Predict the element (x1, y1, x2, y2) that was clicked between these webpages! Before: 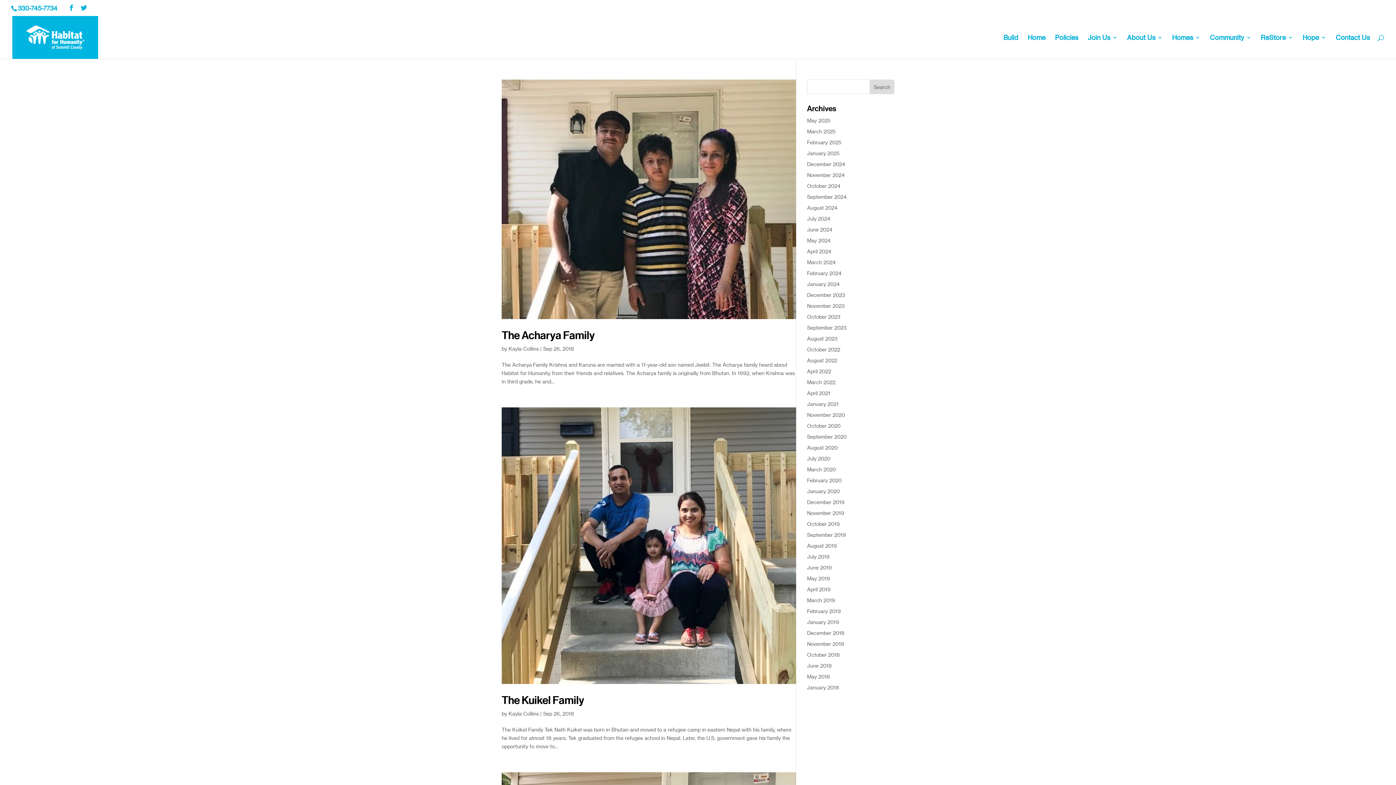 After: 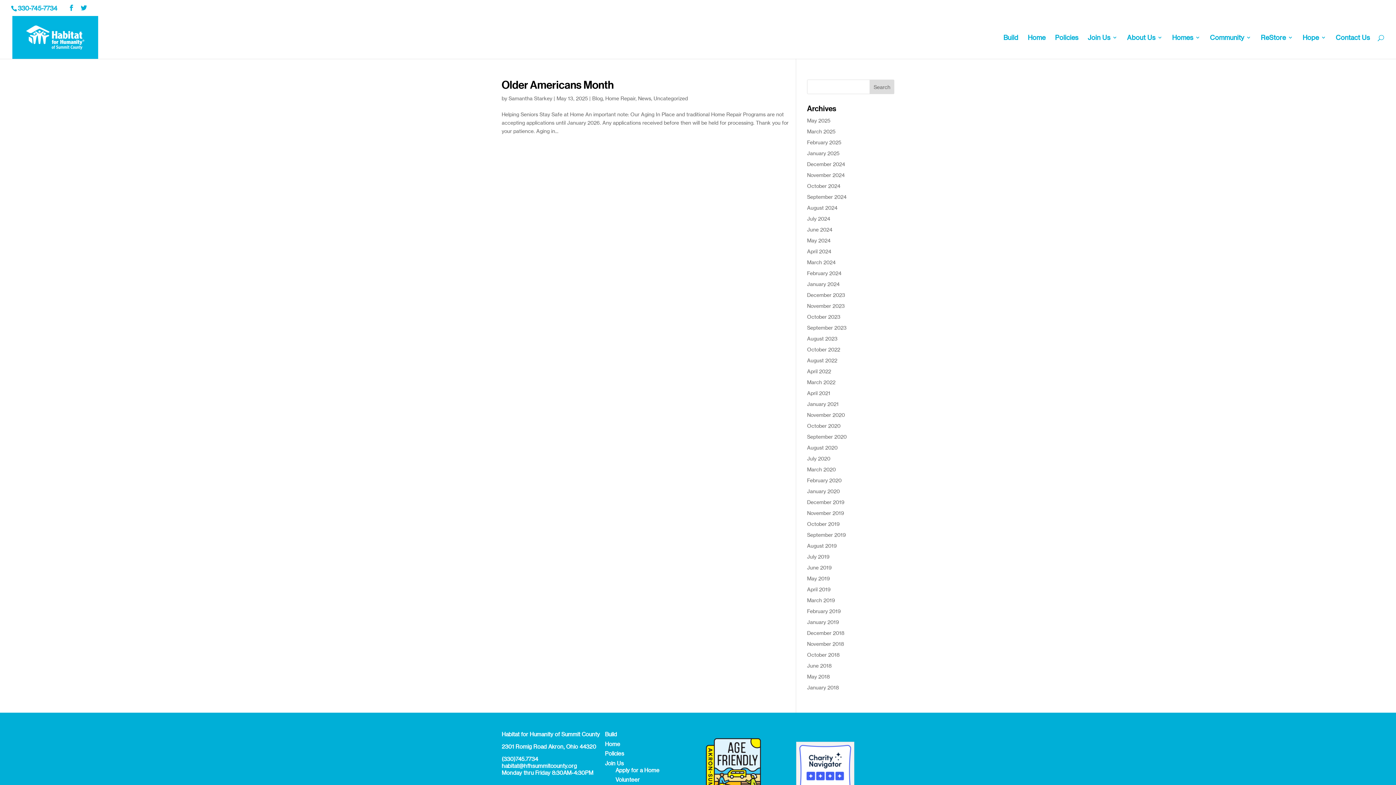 Action: bbox: (807, 117, 830, 123) label: May 2025